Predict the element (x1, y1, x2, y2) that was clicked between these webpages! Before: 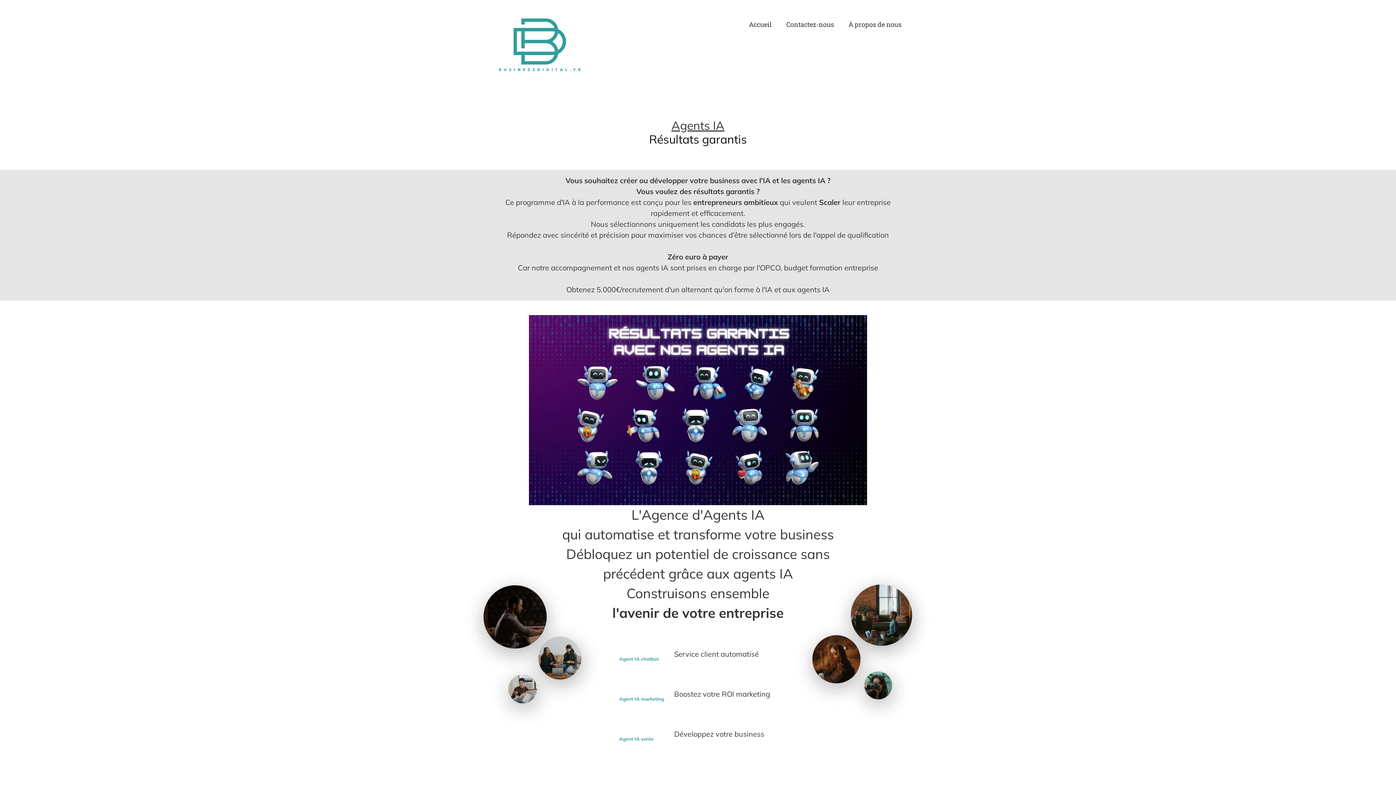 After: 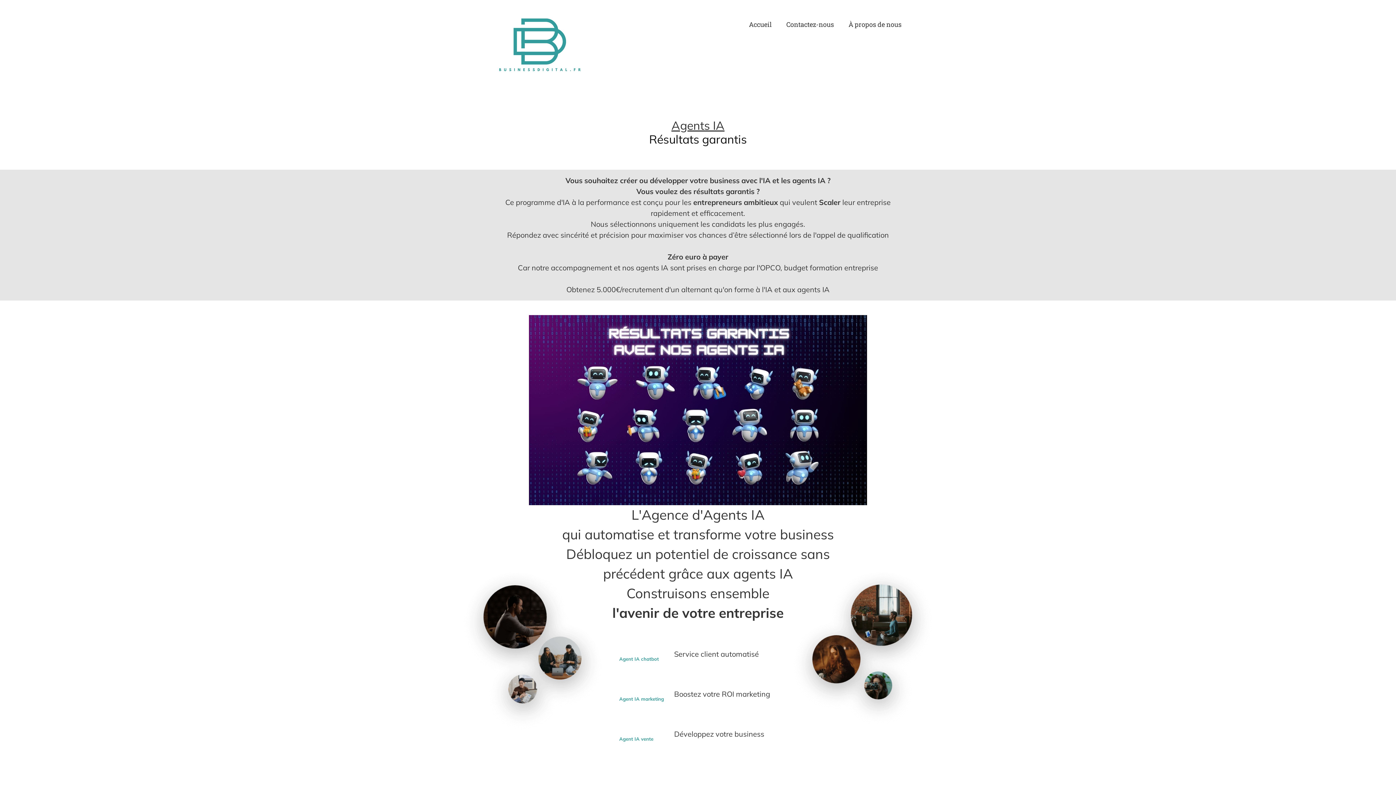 Action: label: Accueil bbox: (749, 20, 772, 28)